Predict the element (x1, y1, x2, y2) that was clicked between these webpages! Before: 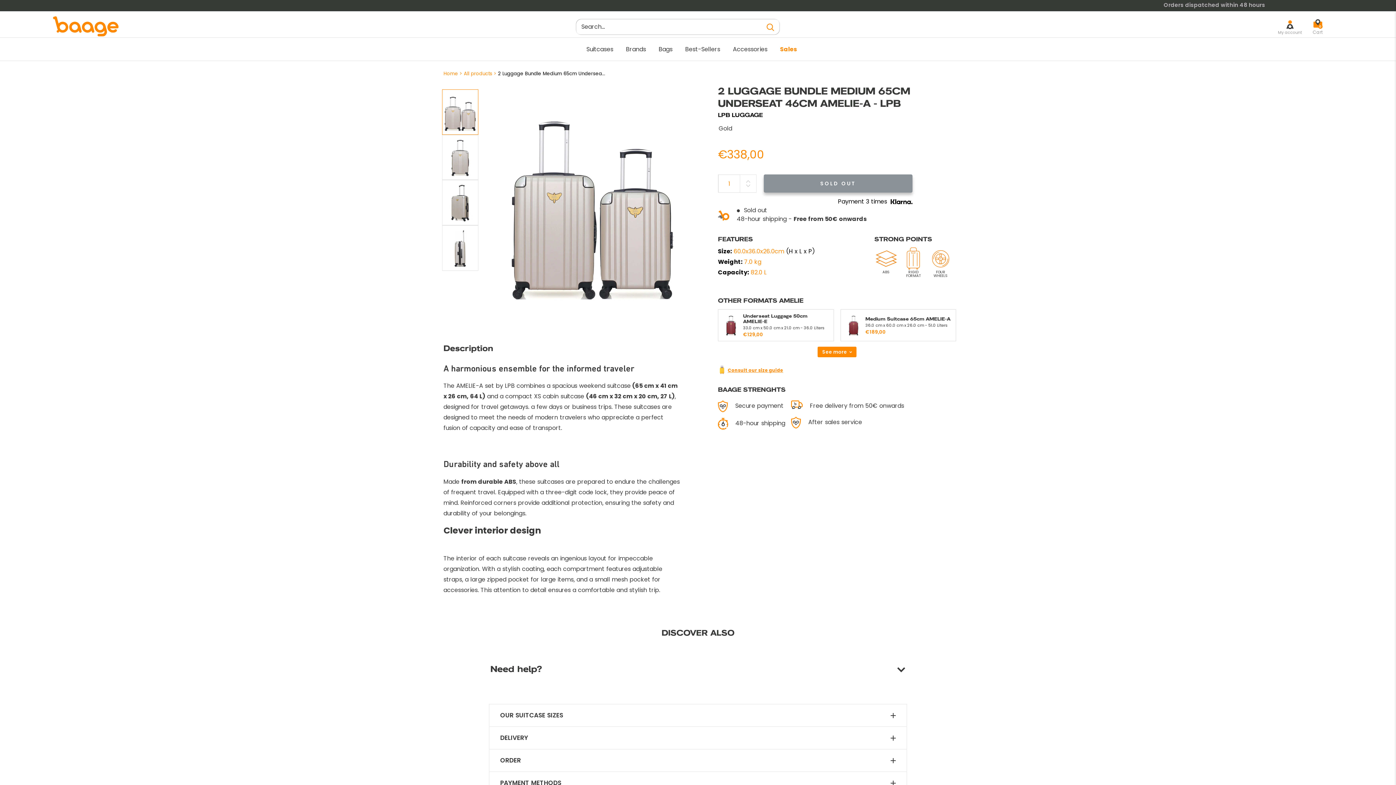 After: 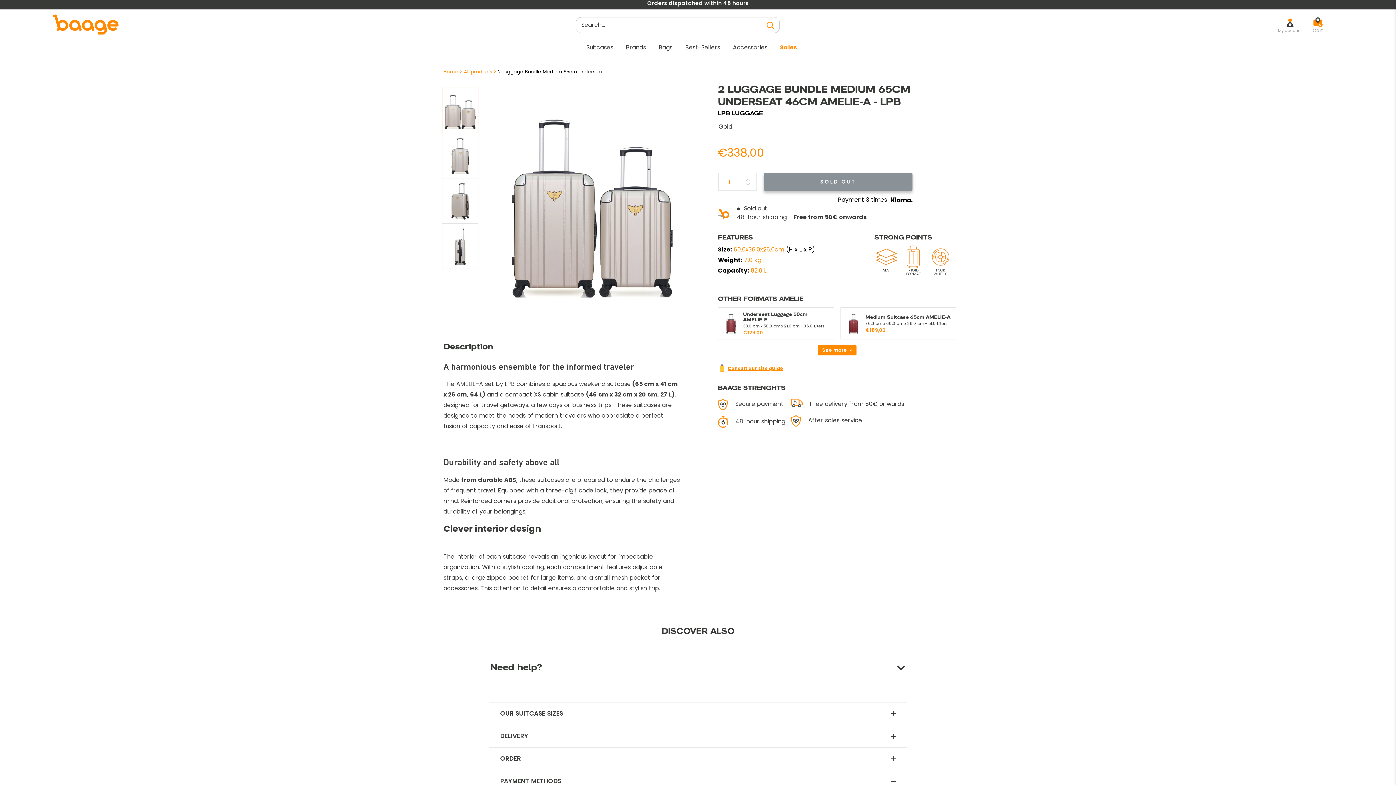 Action: bbox: (500, 779, 896, 787) label: PAYMENT METHODS